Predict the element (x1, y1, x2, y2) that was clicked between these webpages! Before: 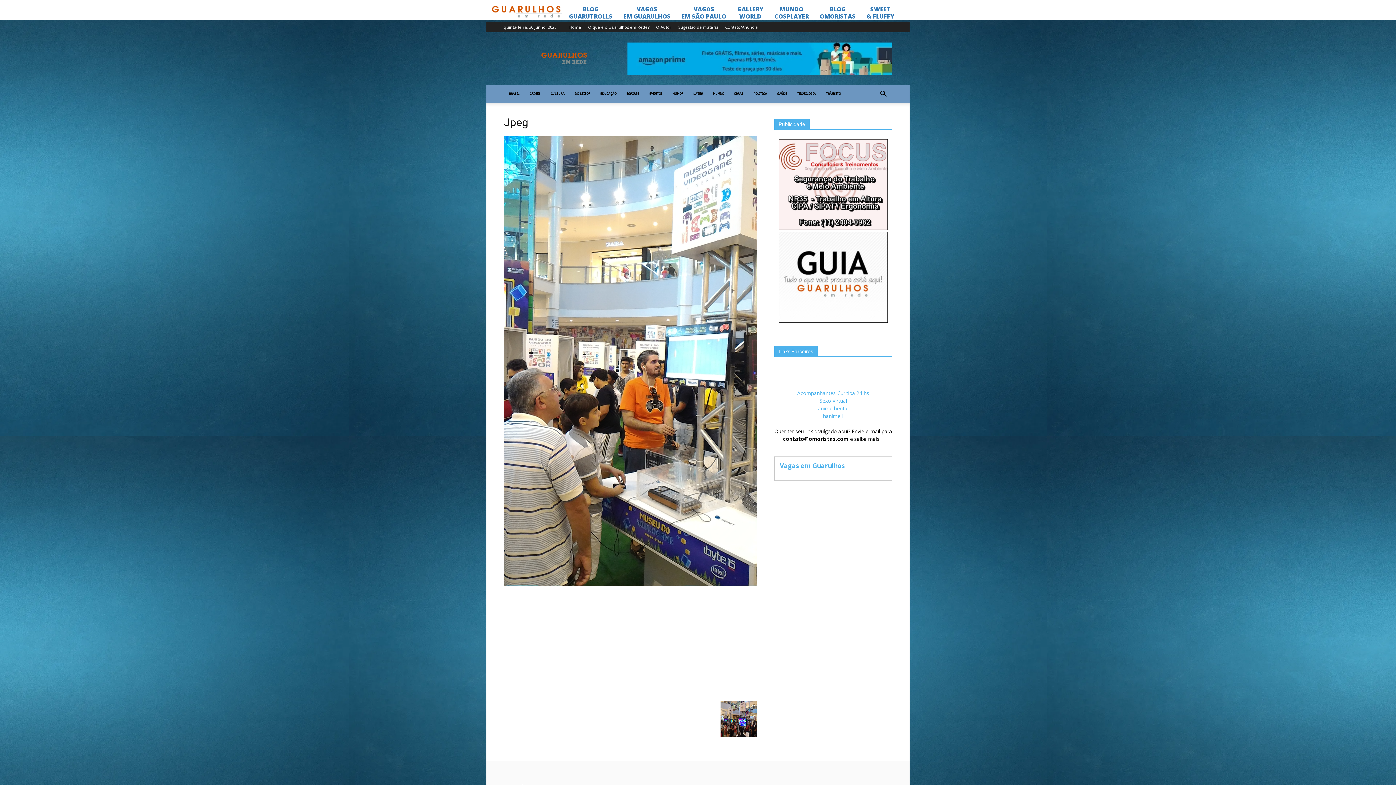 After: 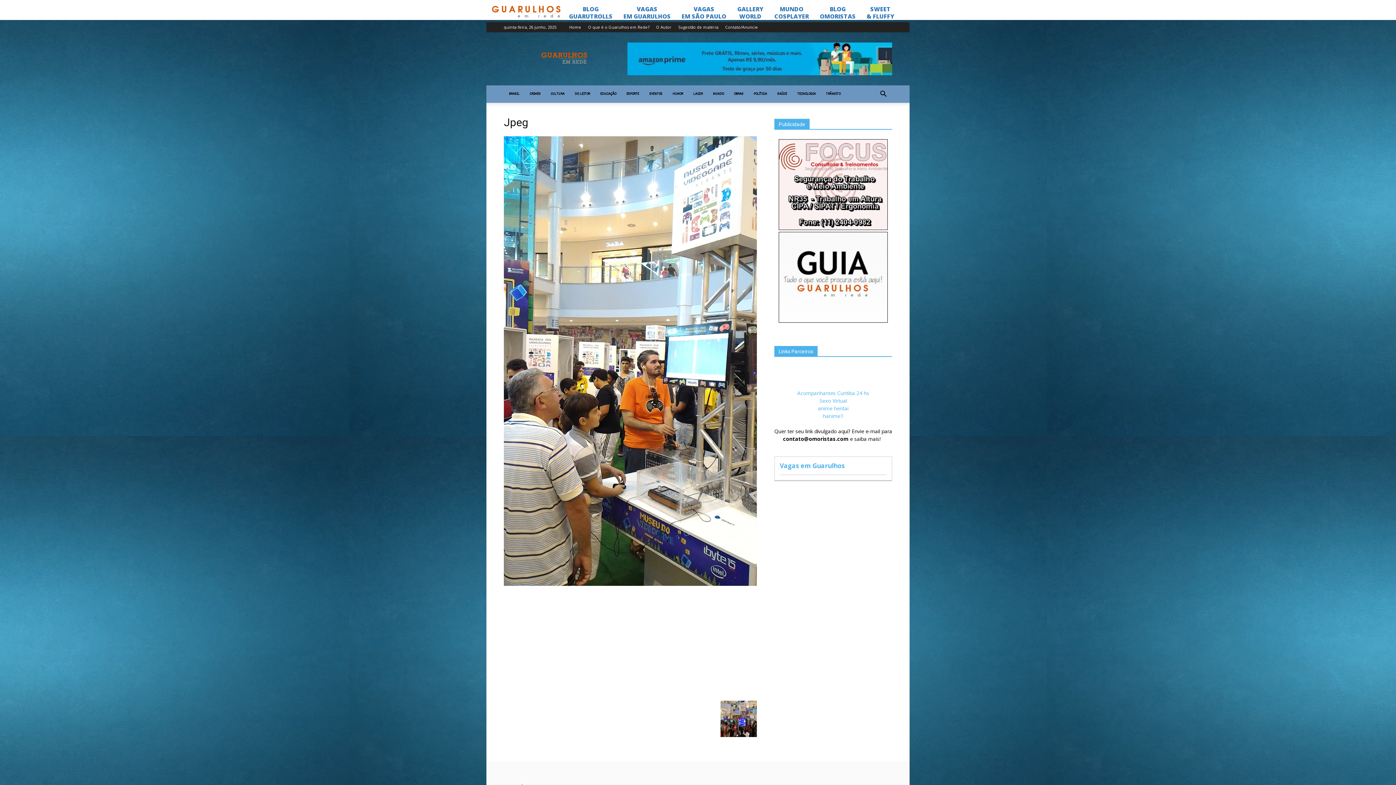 Action: bbox: (778, 224, 888, 231)